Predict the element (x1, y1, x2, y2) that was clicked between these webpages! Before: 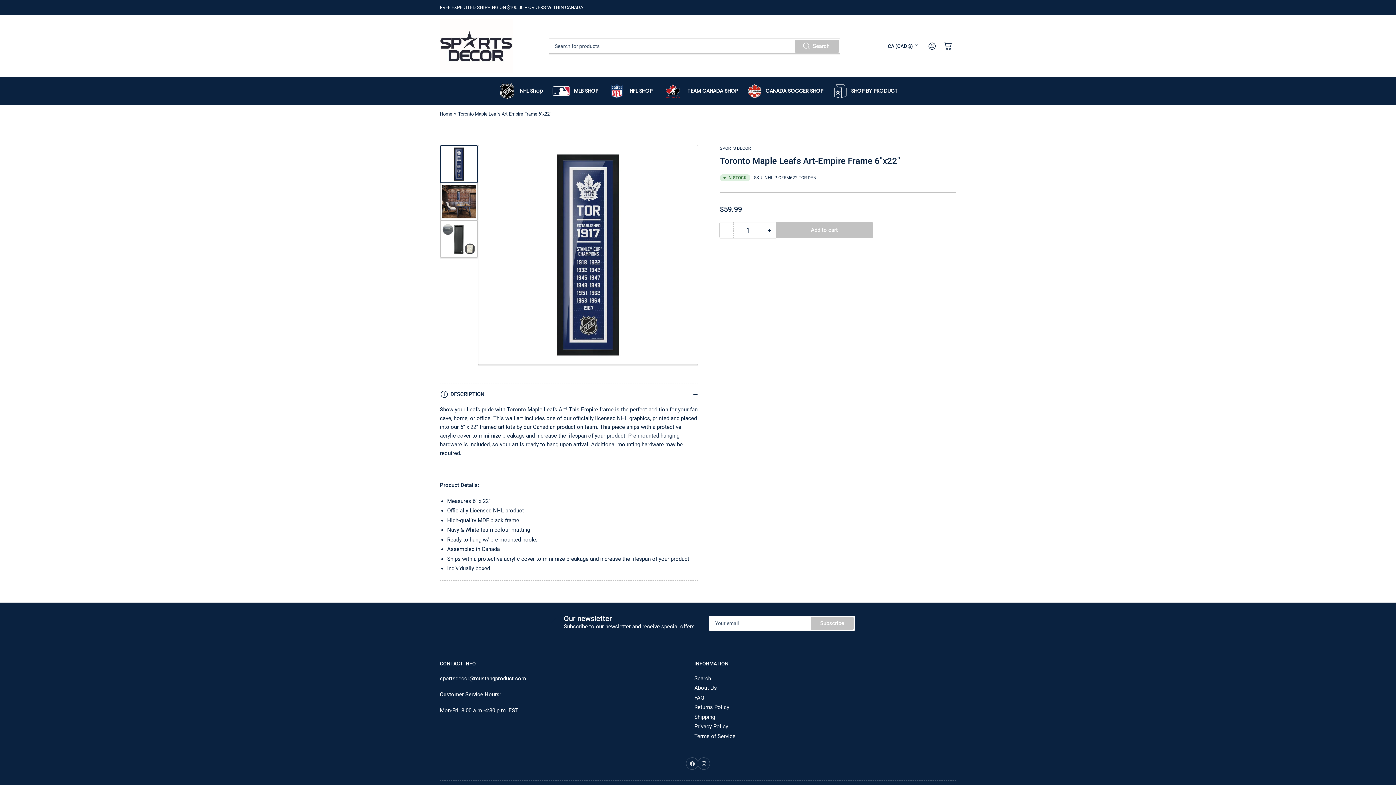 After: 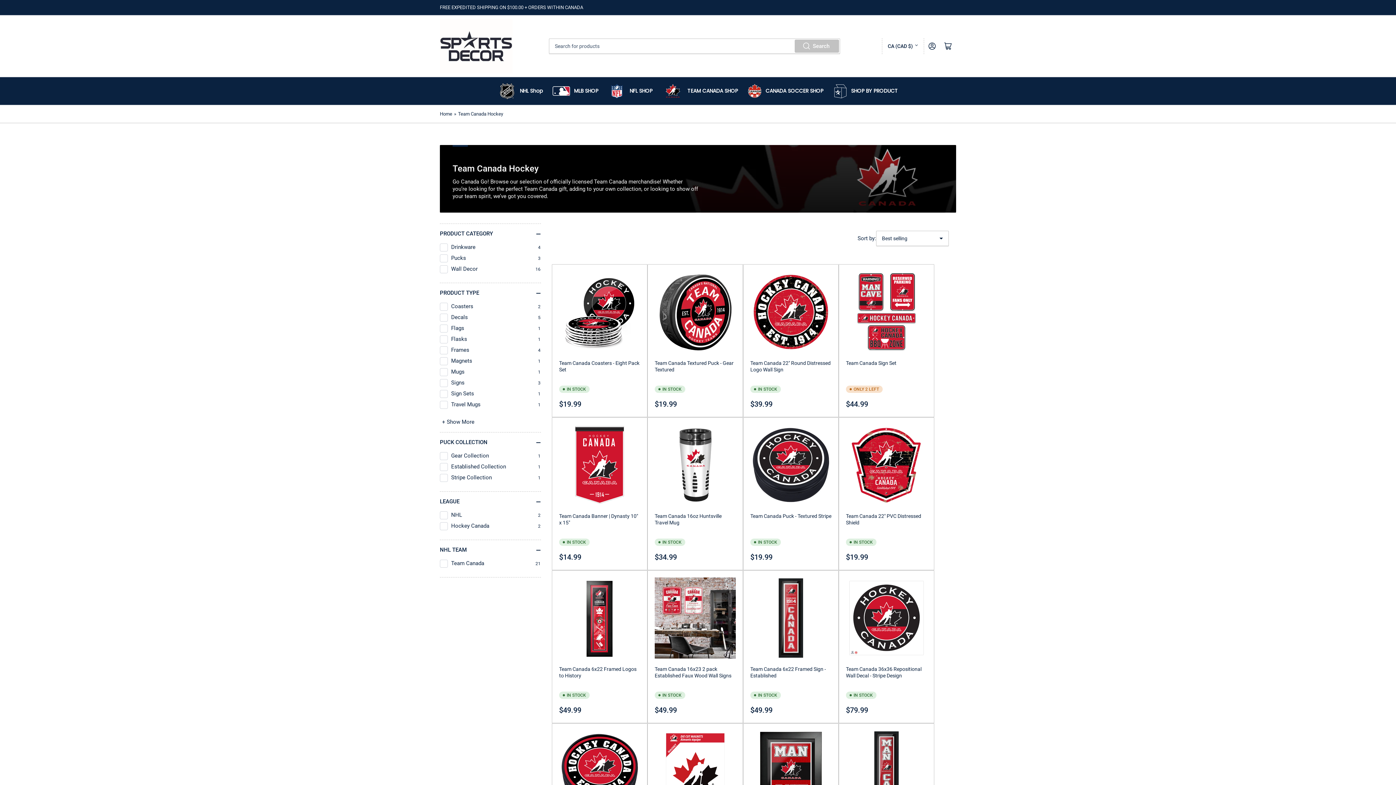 Action: bbox: (657, 77, 742, 104) label: TEAM CANADA SHOP